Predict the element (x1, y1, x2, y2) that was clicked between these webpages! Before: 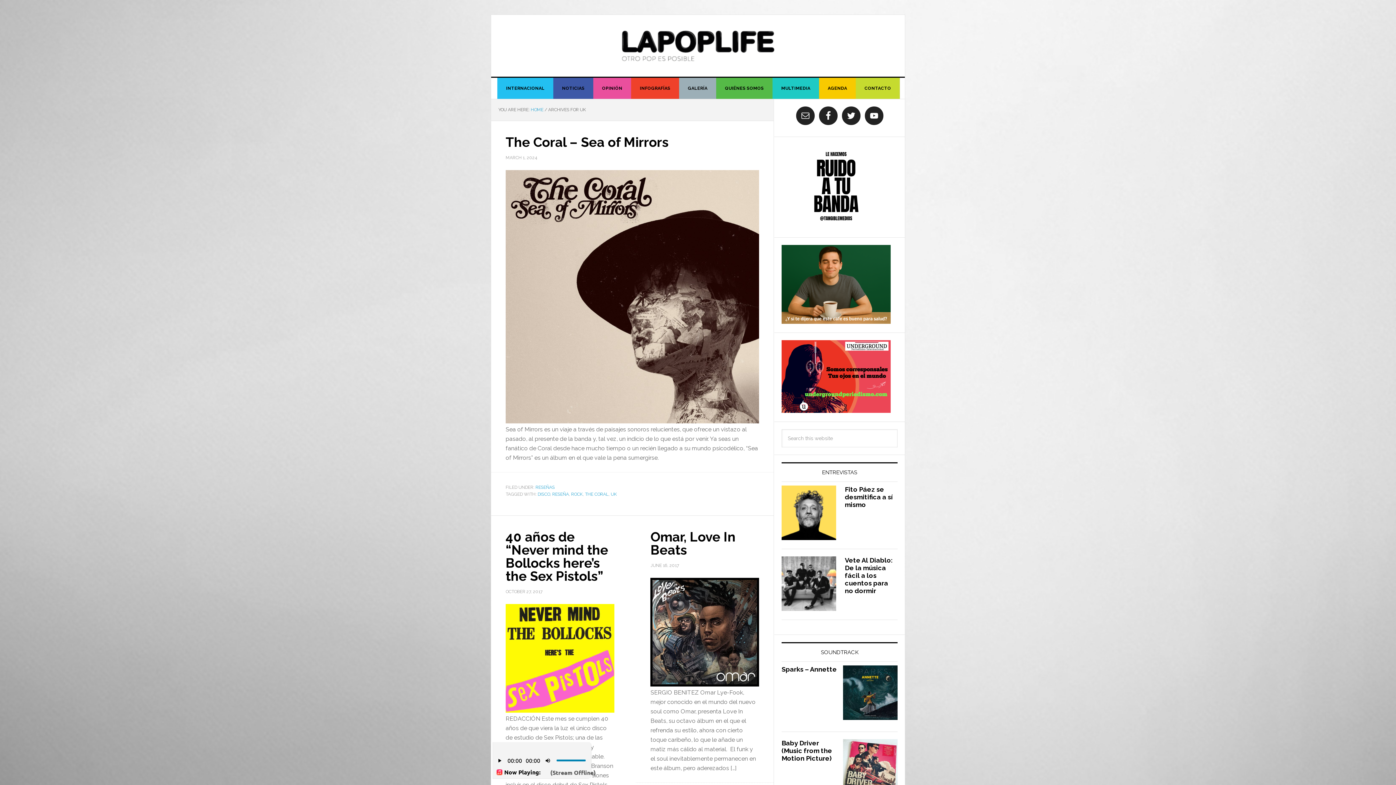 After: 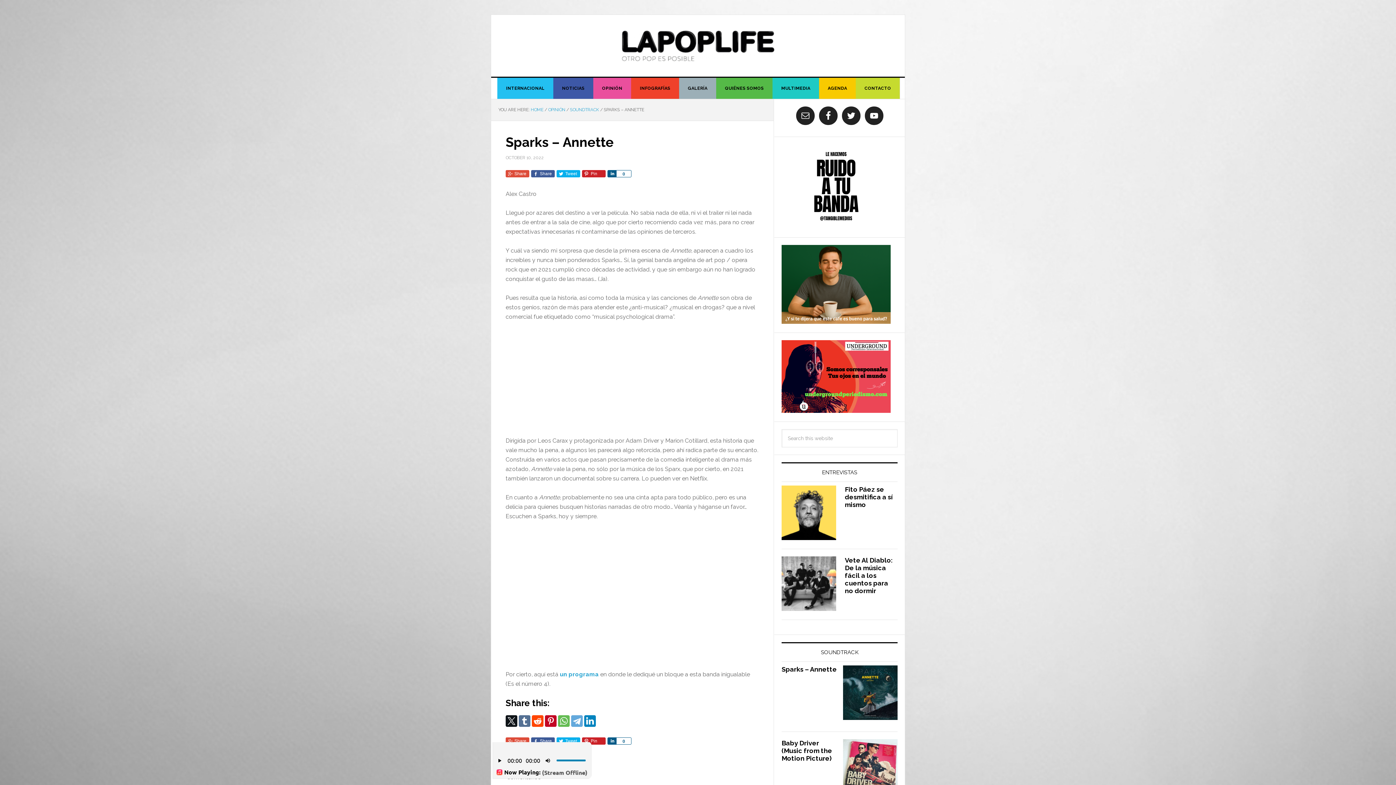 Action: bbox: (837, 665, 897, 731)